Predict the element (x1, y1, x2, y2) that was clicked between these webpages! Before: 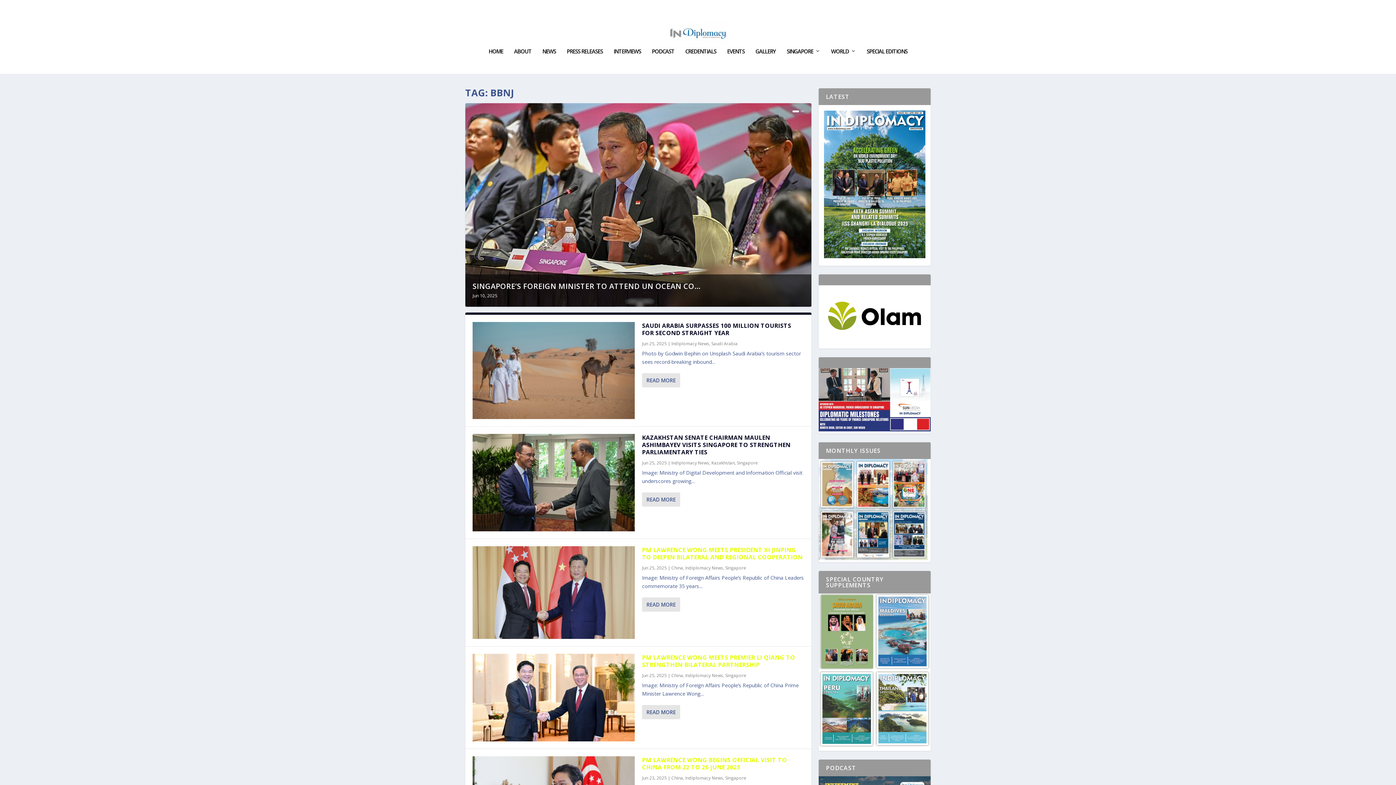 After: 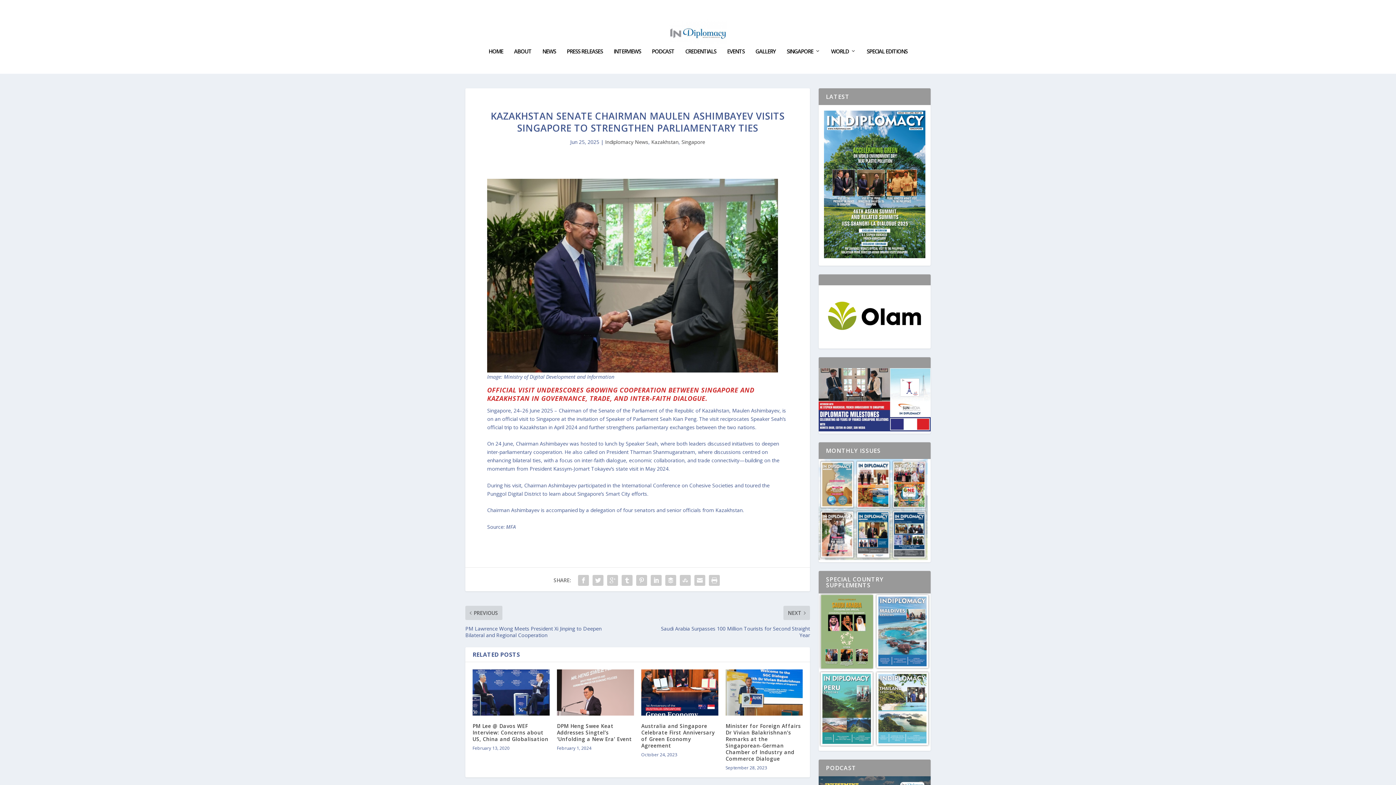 Action: label: KAZAKHSTAN SENATE CHAIRMAN MAULEN ASHIMBAYEV VISITS SINGAPORE TO STRENGTHEN PARLIAMENTARY TIES bbox: (642, 433, 790, 456)